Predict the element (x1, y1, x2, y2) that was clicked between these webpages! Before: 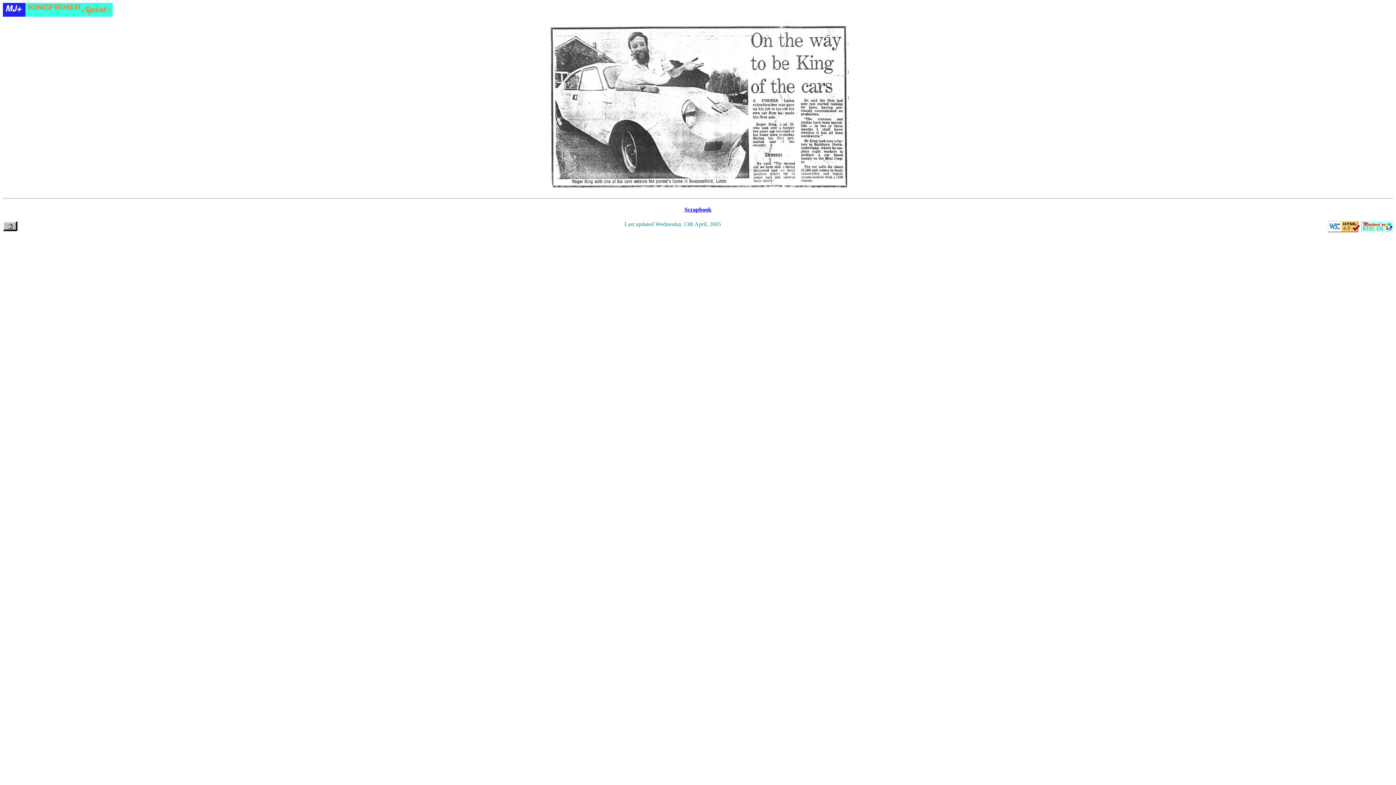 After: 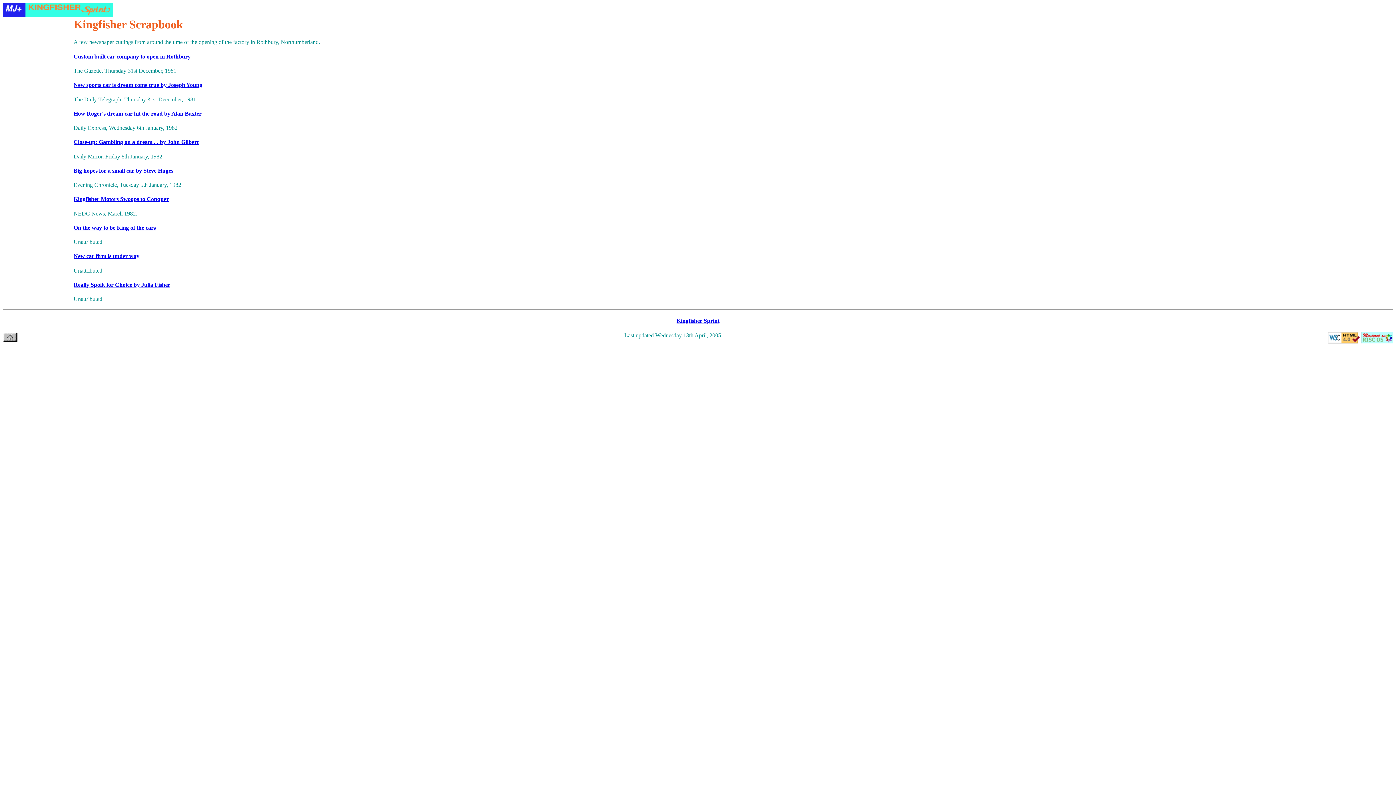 Action: label: Scrapbook bbox: (684, 206, 711, 212)